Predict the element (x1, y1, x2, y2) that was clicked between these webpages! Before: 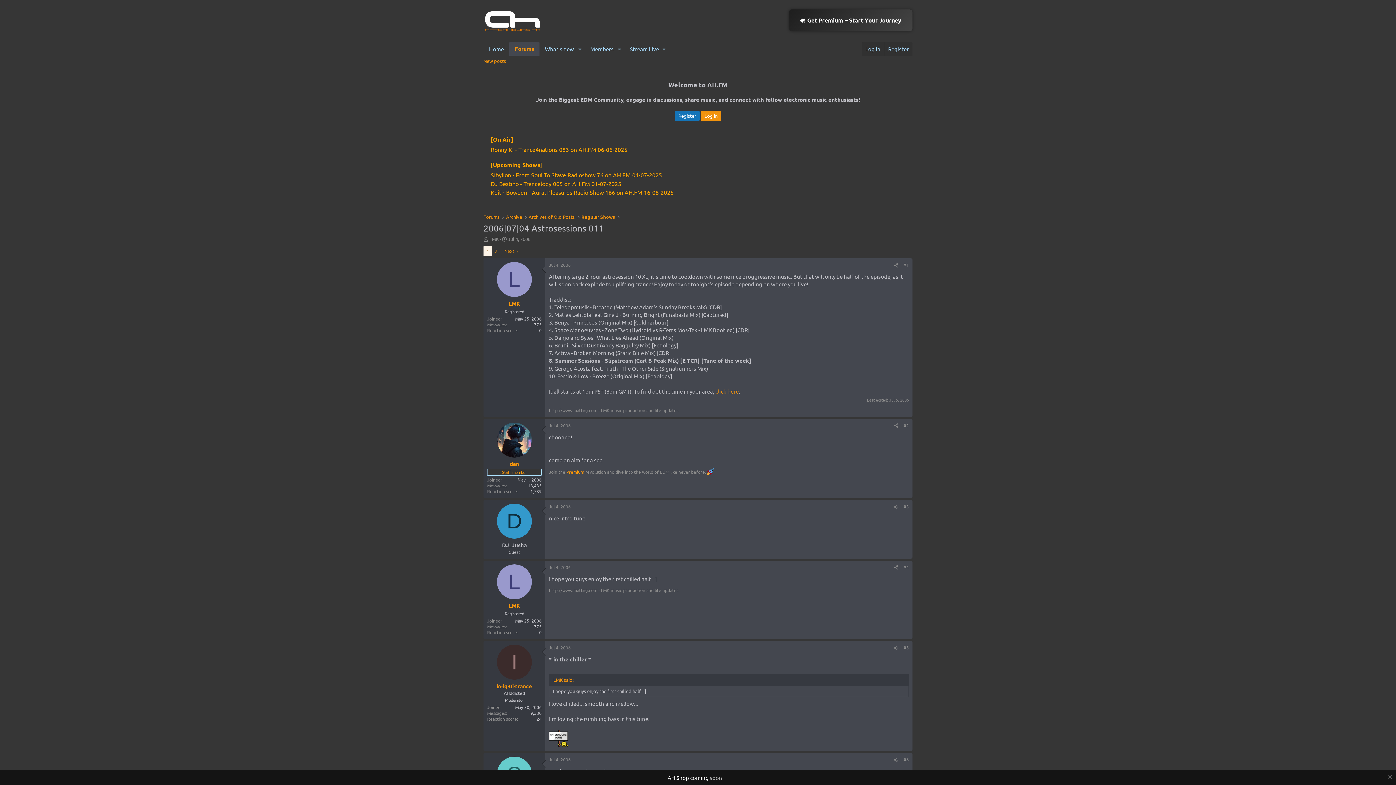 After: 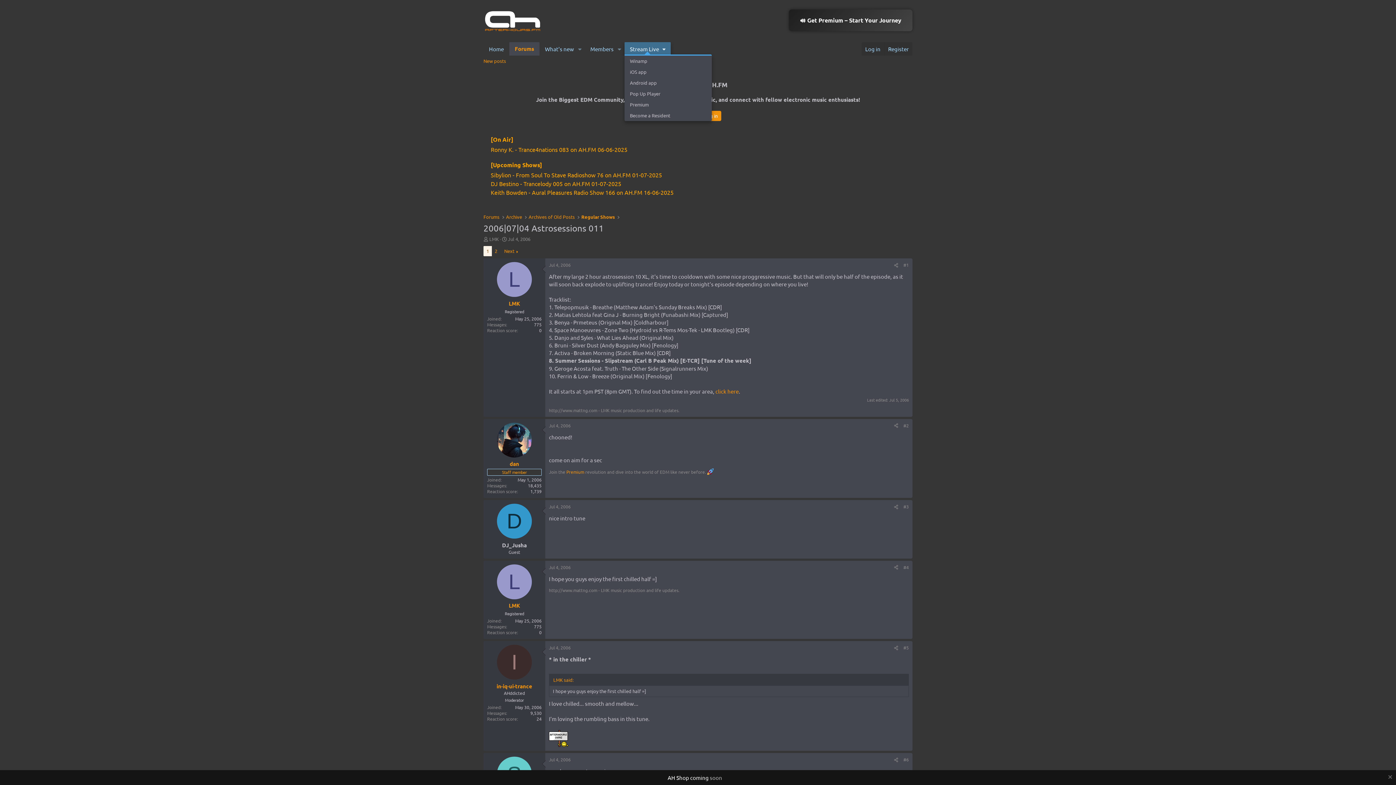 Action: bbox: (624, 42, 670, 55) label: Stream Live